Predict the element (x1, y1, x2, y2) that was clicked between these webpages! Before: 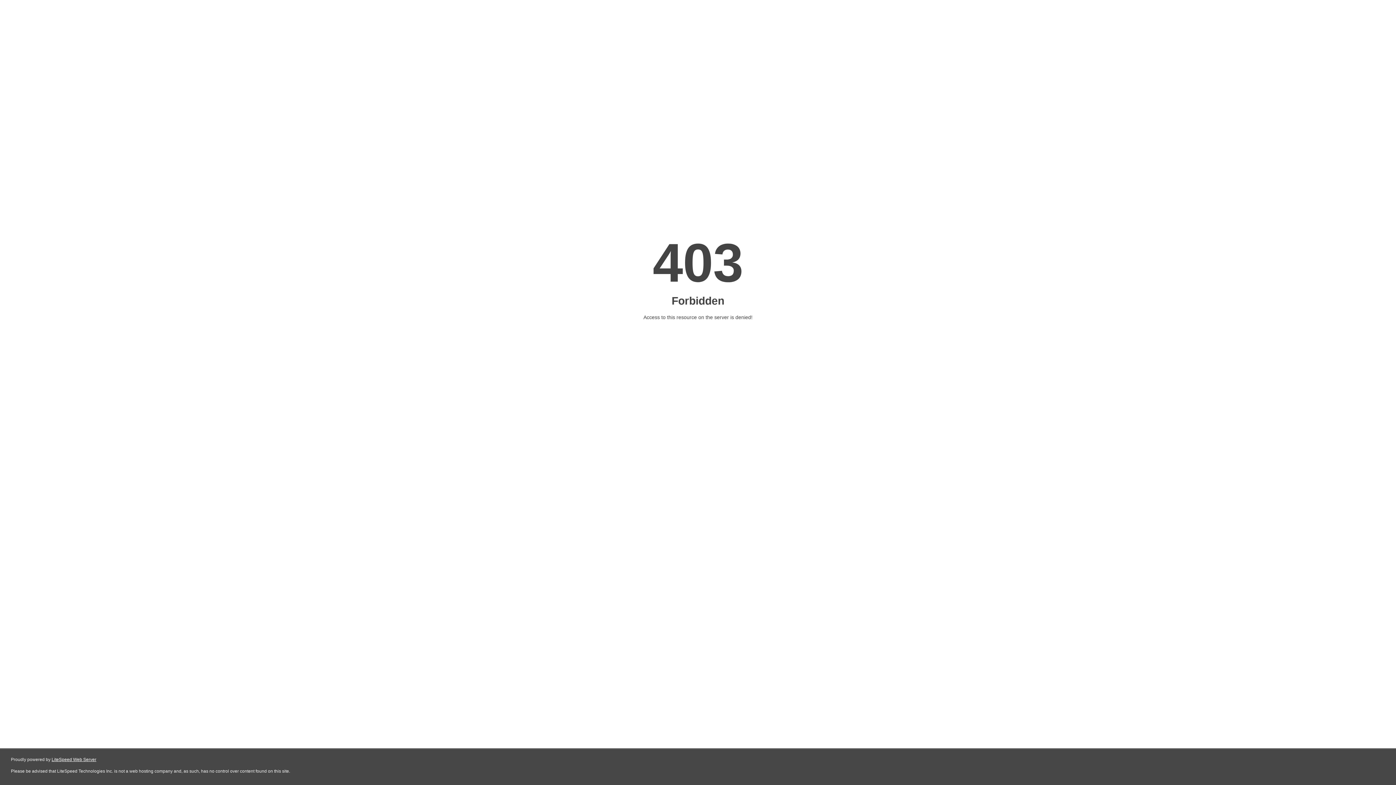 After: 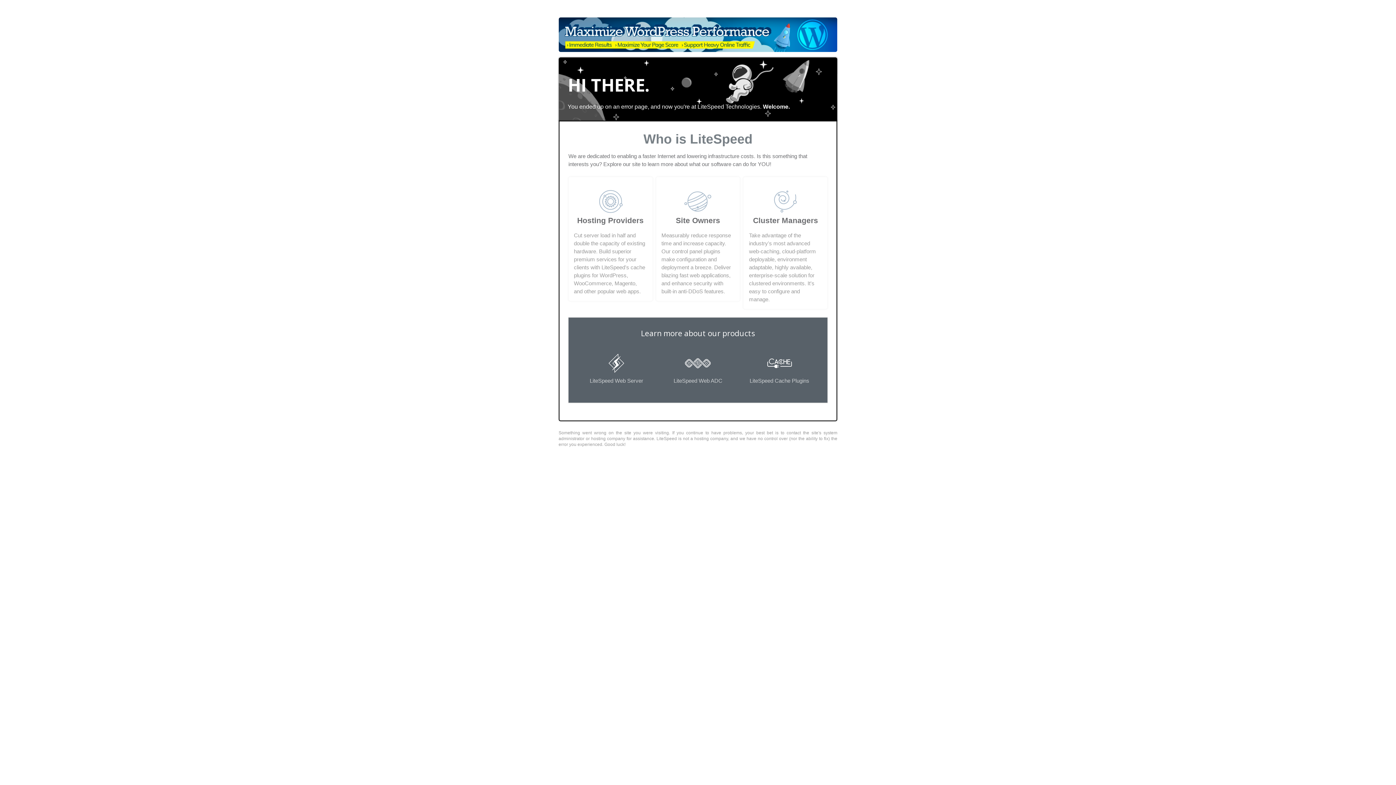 Action: bbox: (51, 757, 96, 762) label: LiteSpeed Web Server